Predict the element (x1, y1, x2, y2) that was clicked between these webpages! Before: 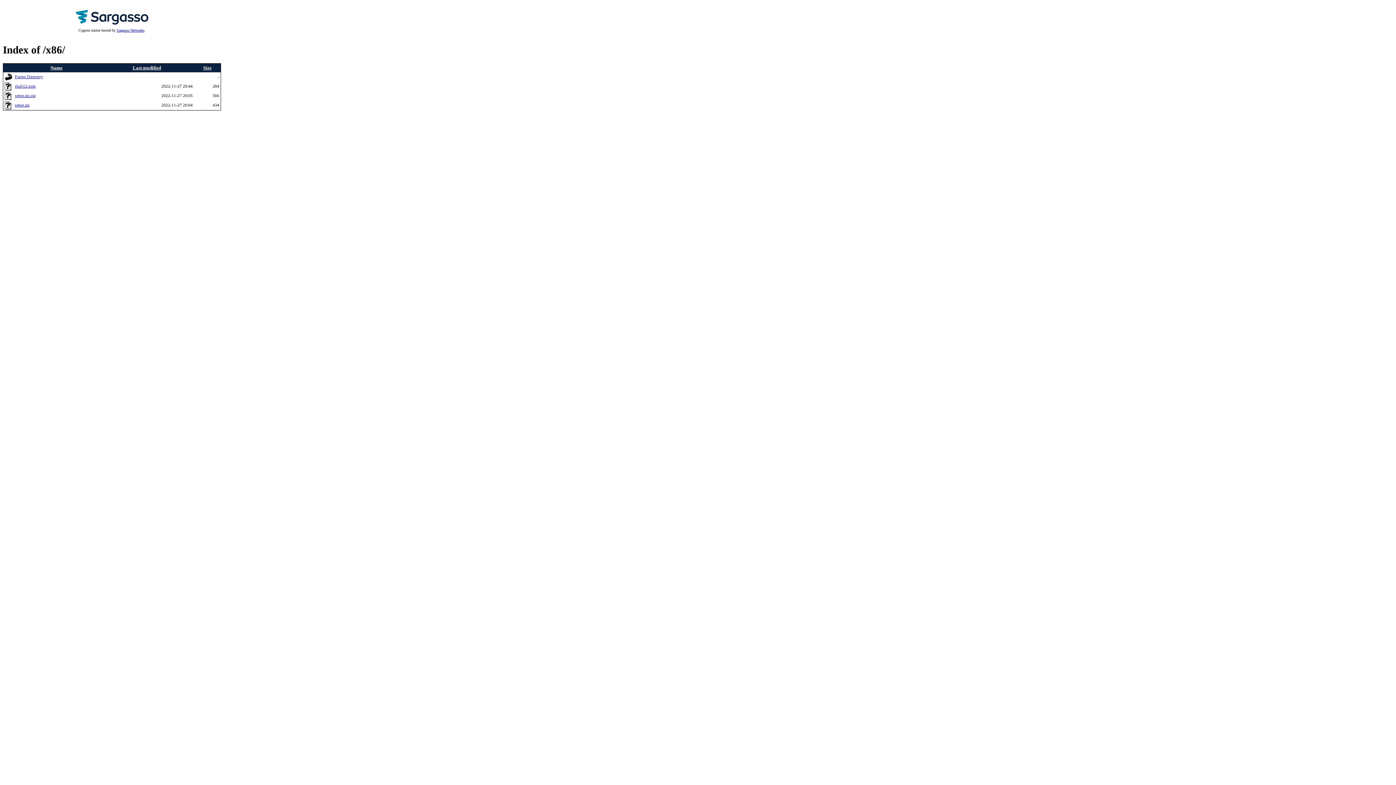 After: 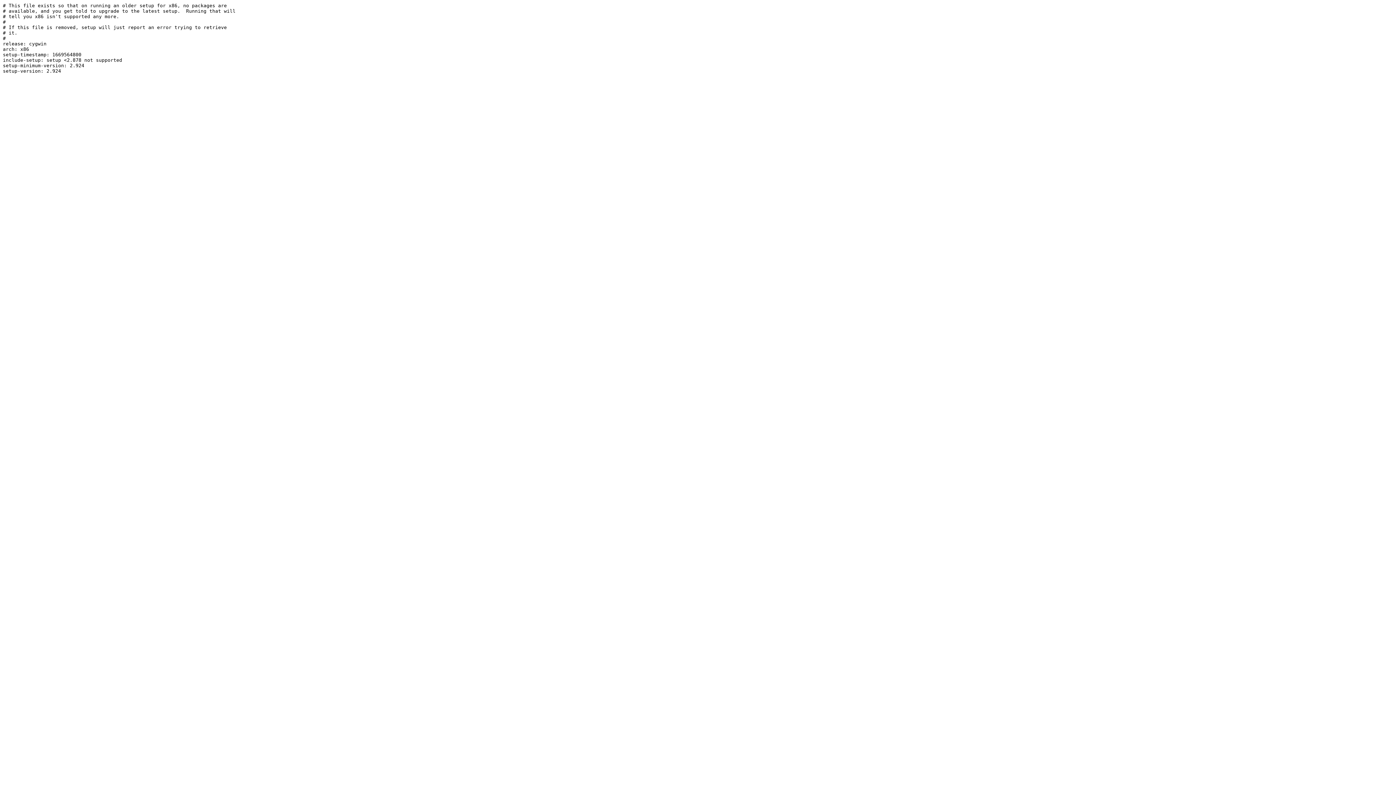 Action: bbox: (14, 102, 29, 107) label: setup.ini